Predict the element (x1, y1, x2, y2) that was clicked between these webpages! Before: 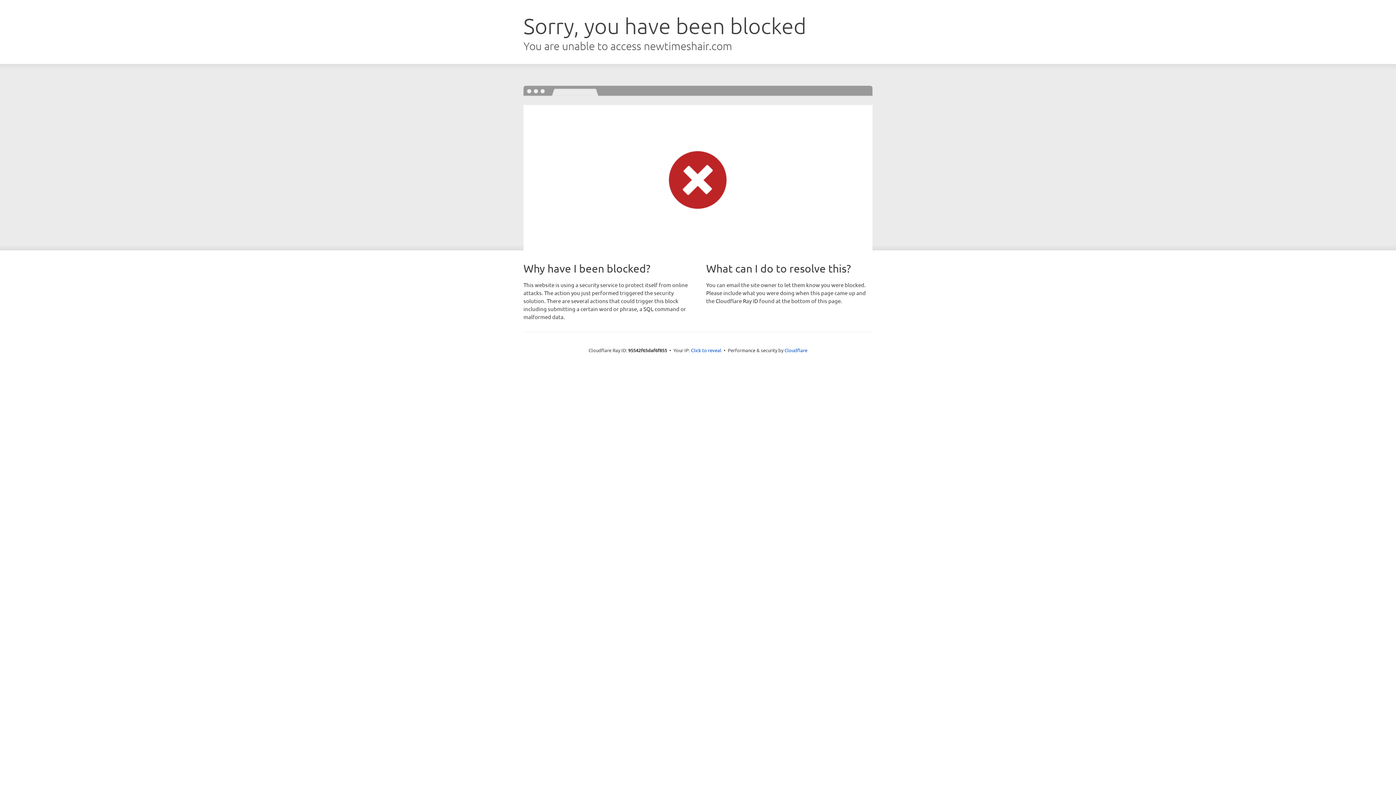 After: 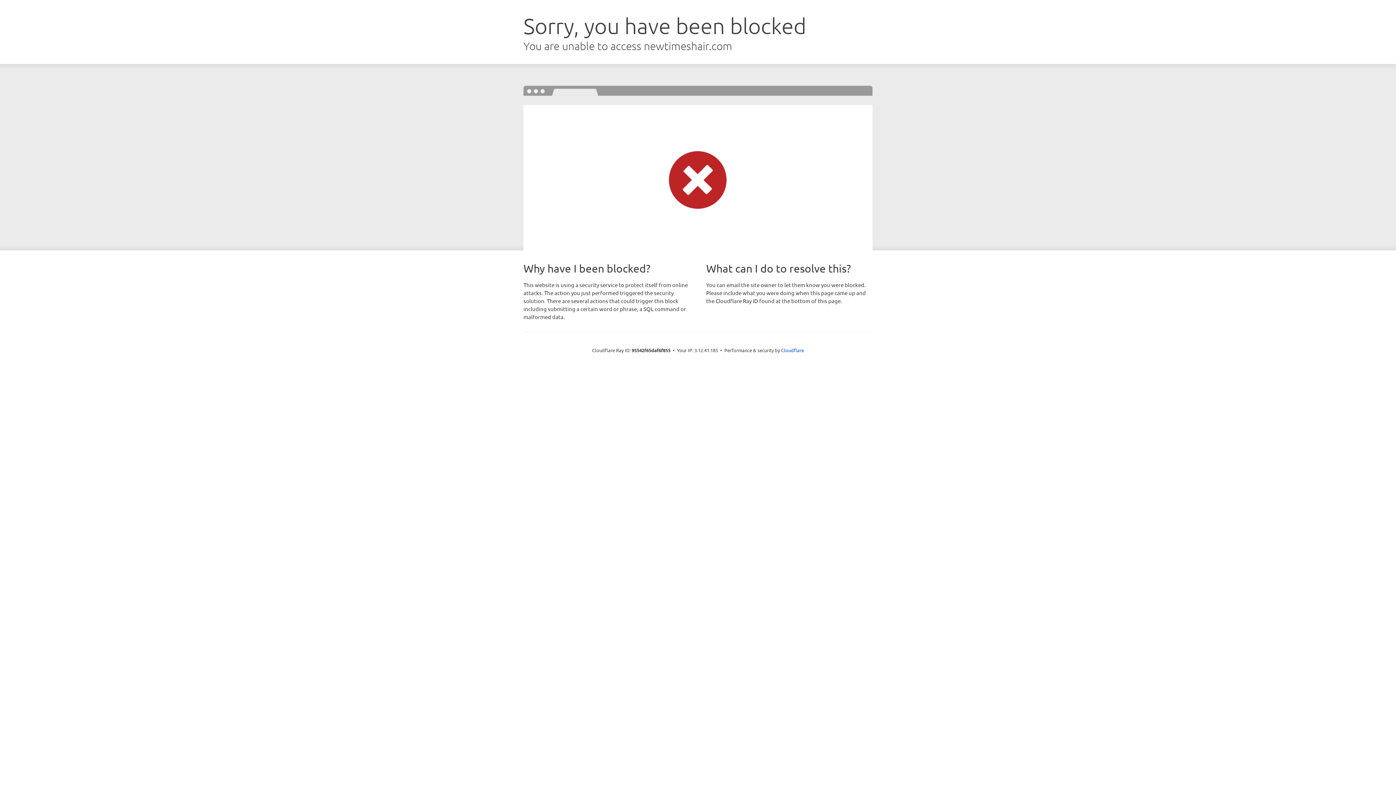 Action: bbox: (691, 346, 721, 353) label: Click to reveal